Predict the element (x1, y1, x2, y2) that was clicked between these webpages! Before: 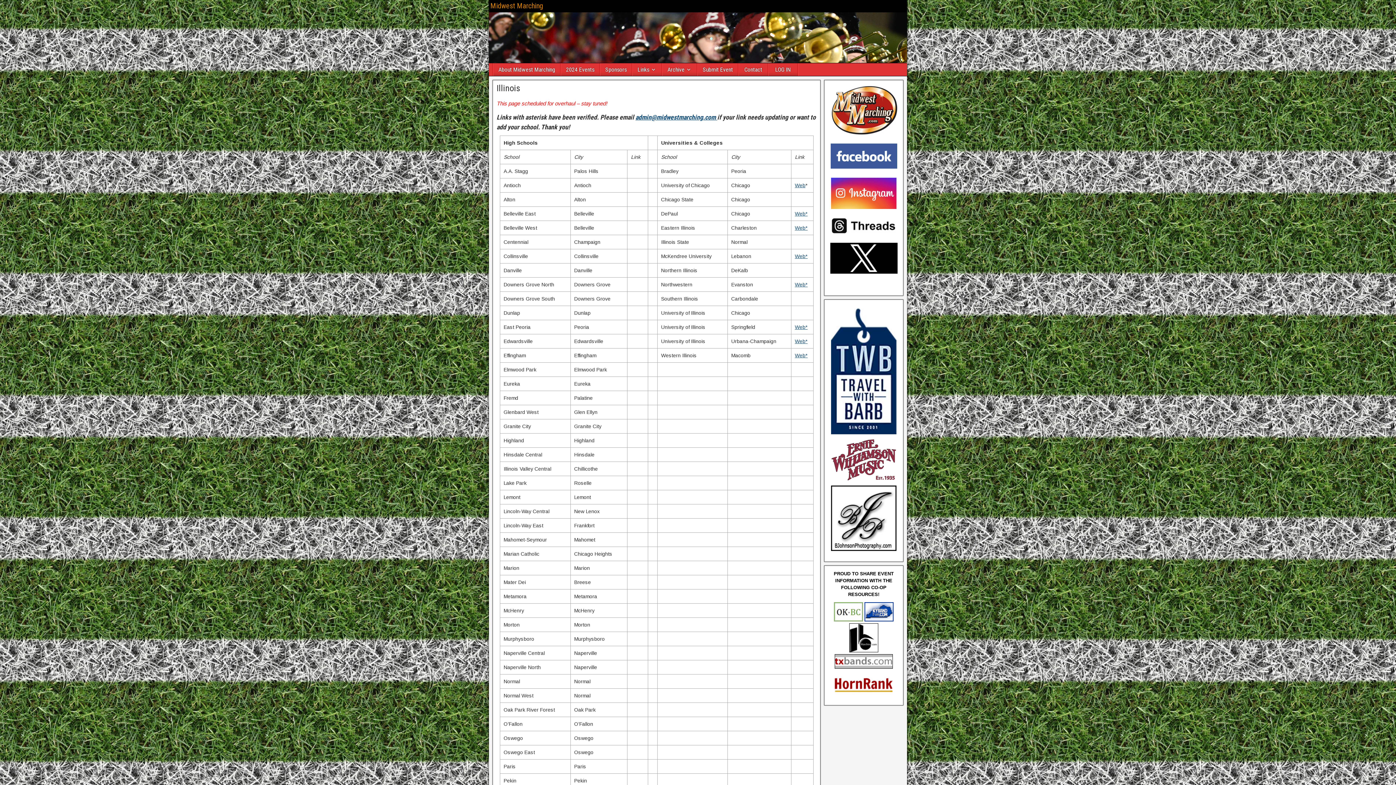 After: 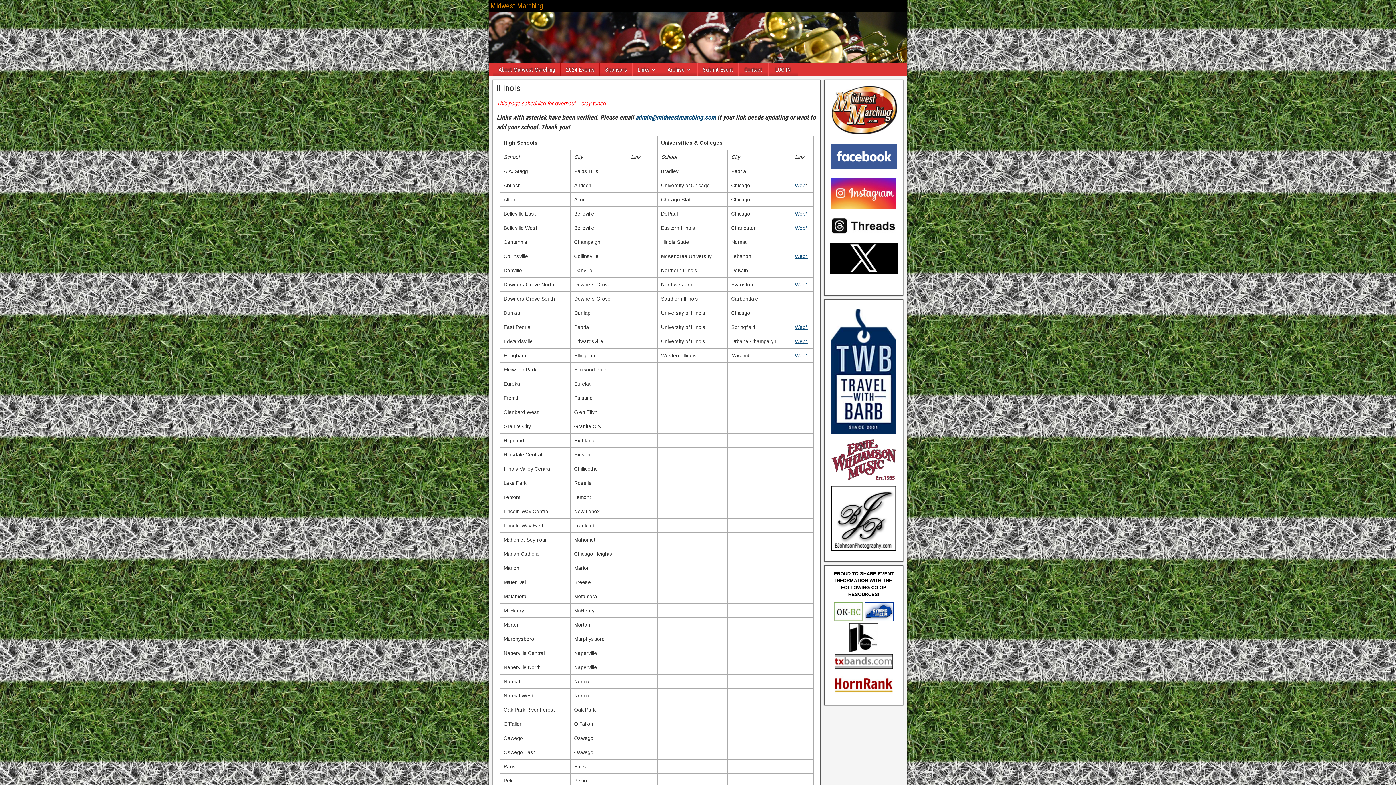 Action: bbox: (849, 648, 878, 653)